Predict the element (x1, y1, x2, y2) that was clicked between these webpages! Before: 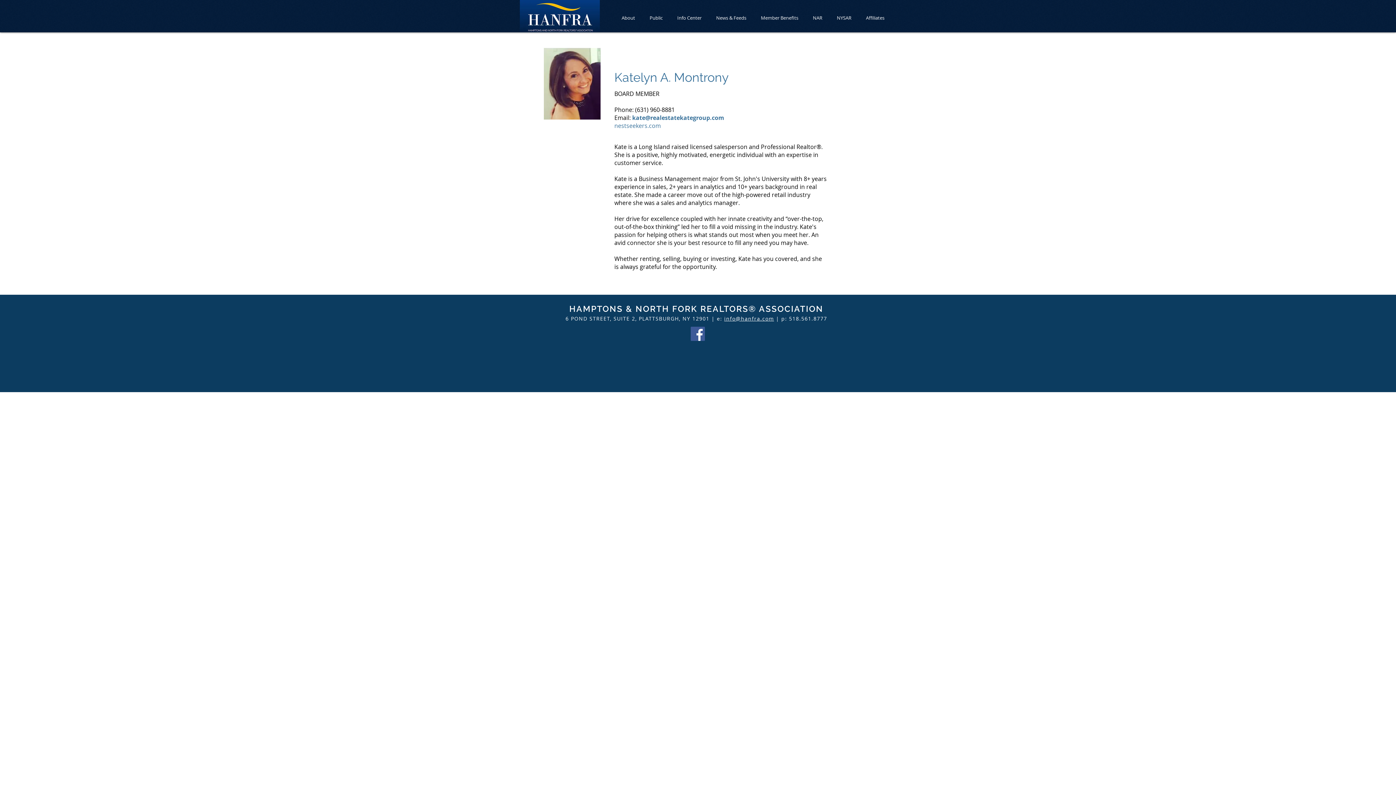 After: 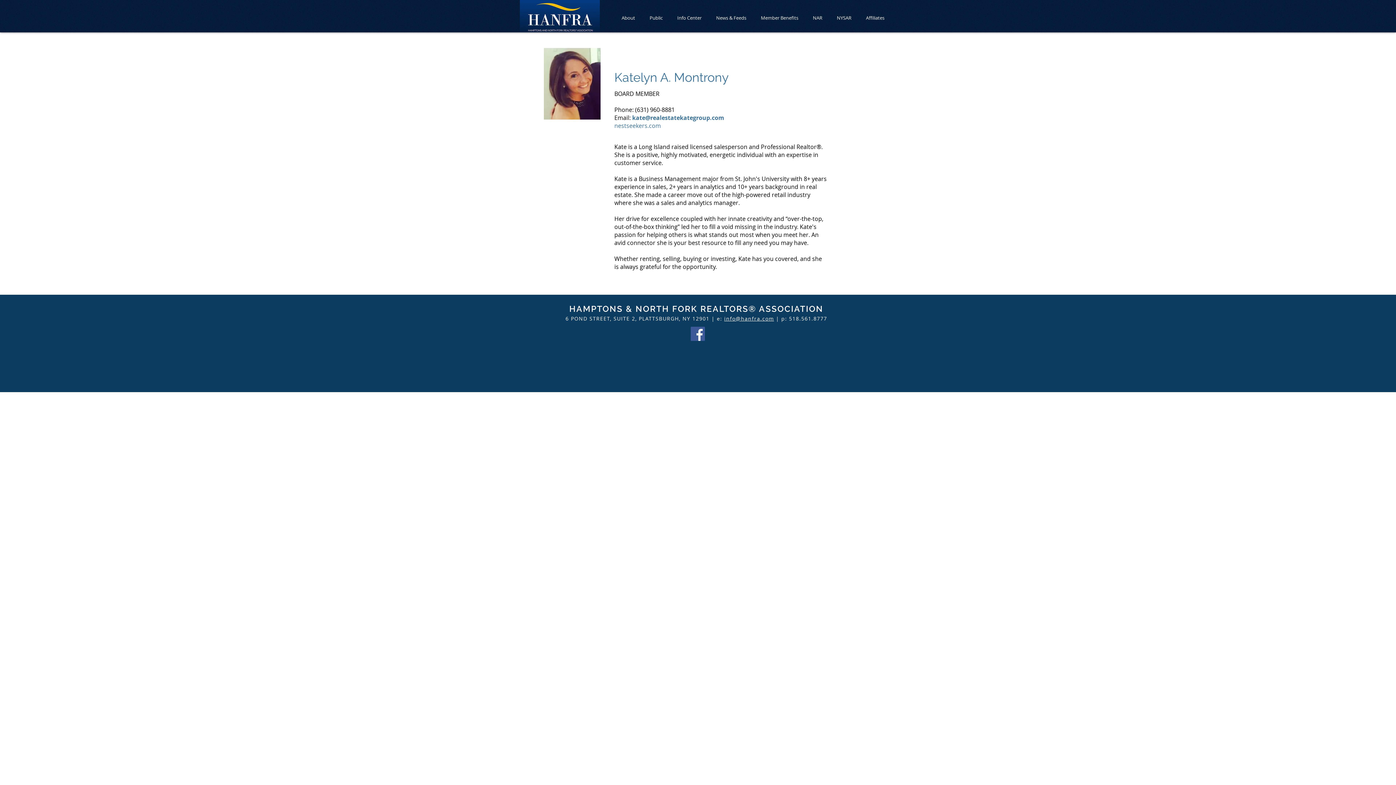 Action: label: kate@realestatekategroup.com bbox: (632, 113, 724, 121)